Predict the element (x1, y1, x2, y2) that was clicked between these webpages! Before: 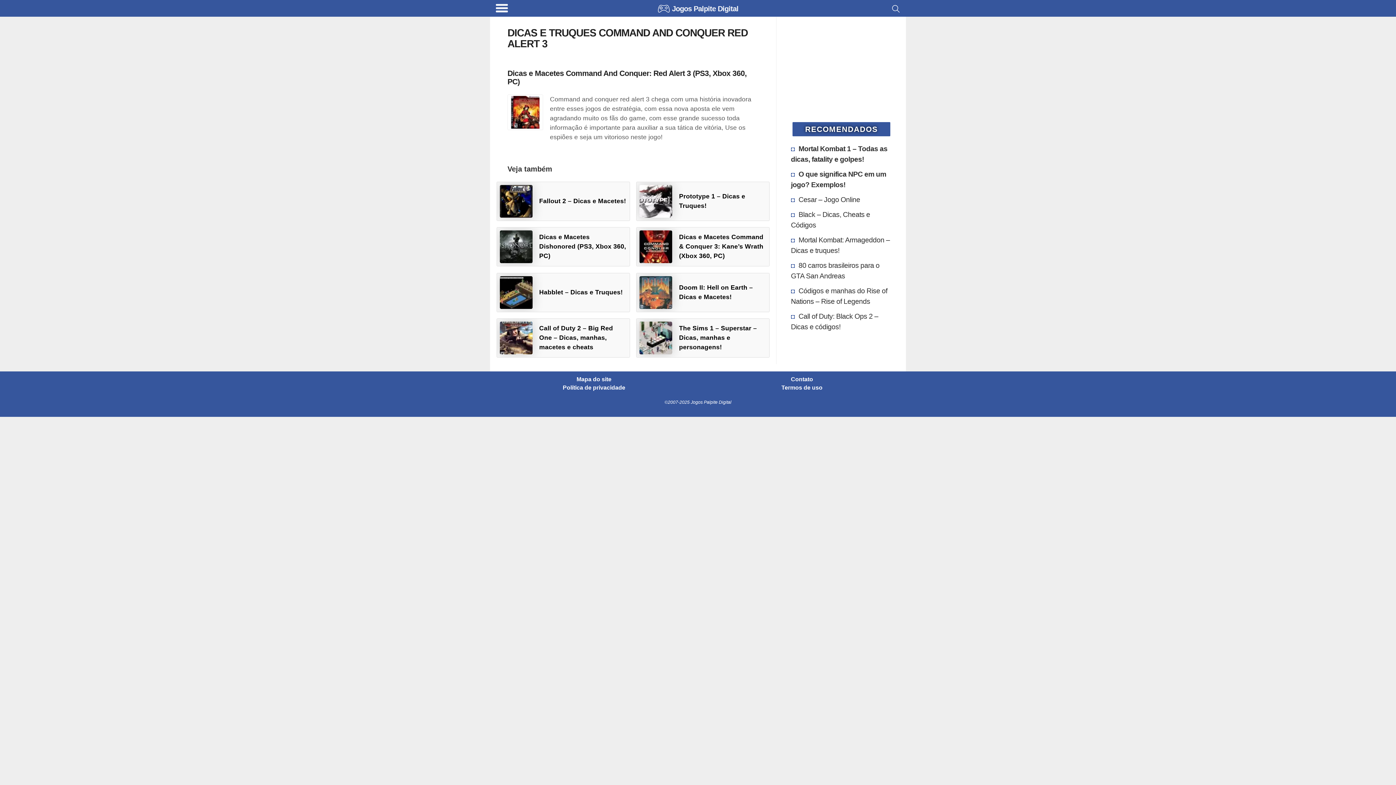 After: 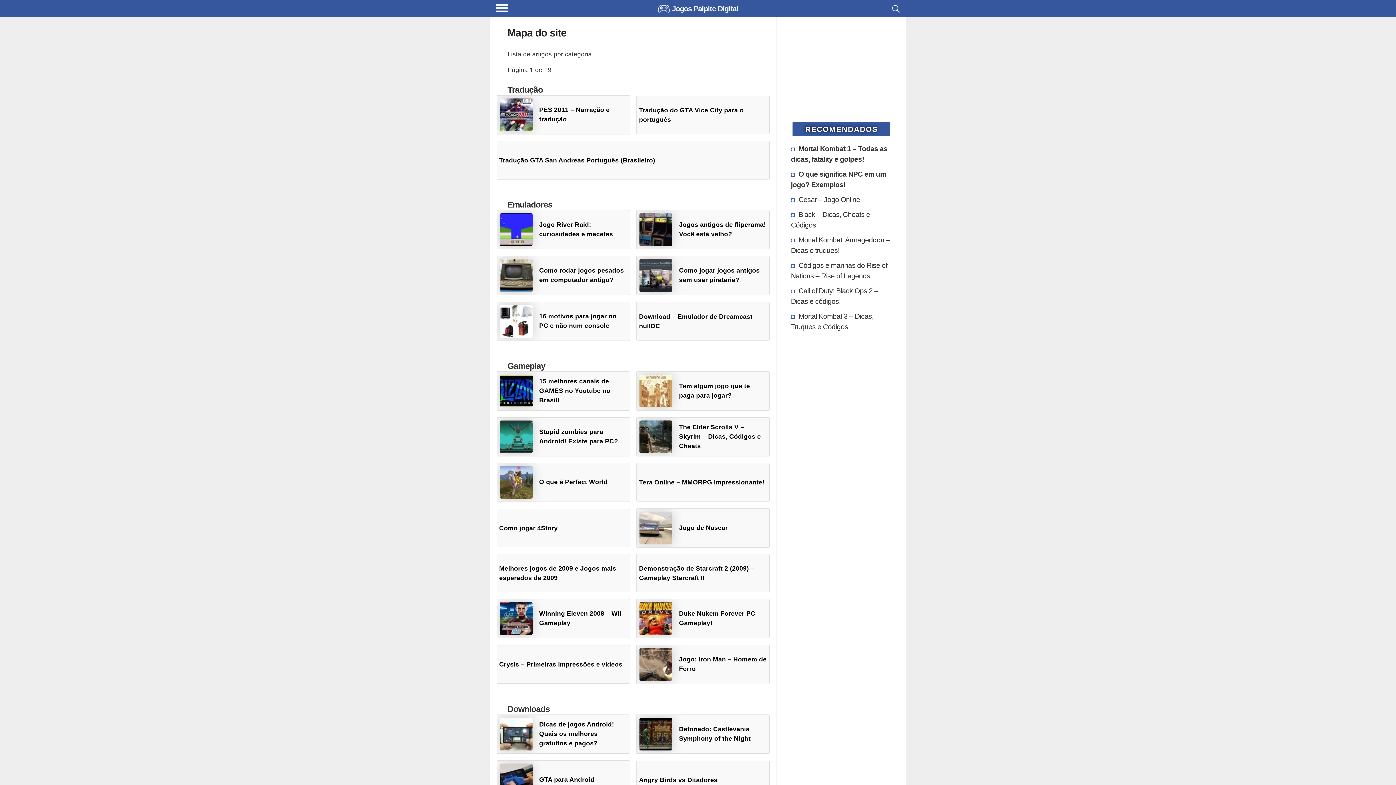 Action: bbox: (507, 376, 680, 382) label: Mapa do site